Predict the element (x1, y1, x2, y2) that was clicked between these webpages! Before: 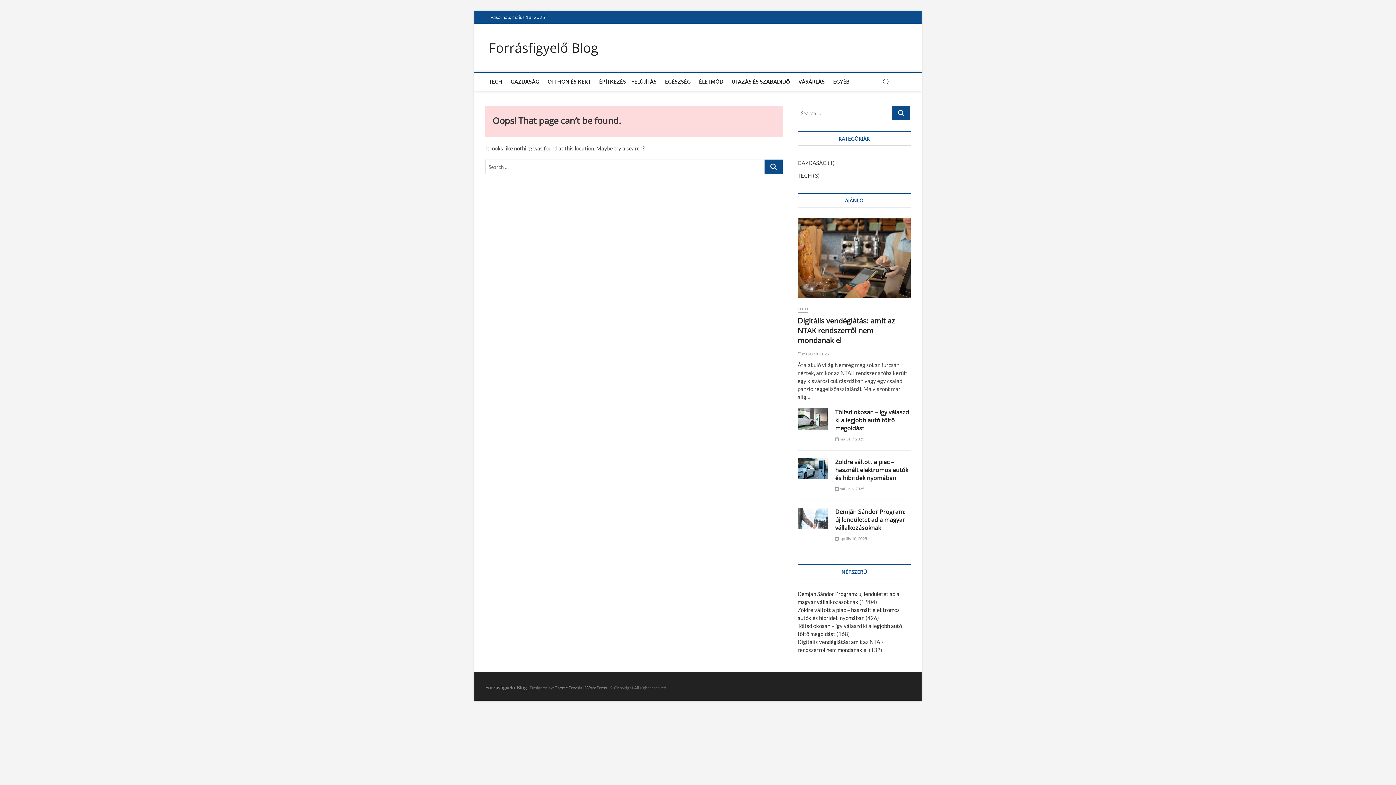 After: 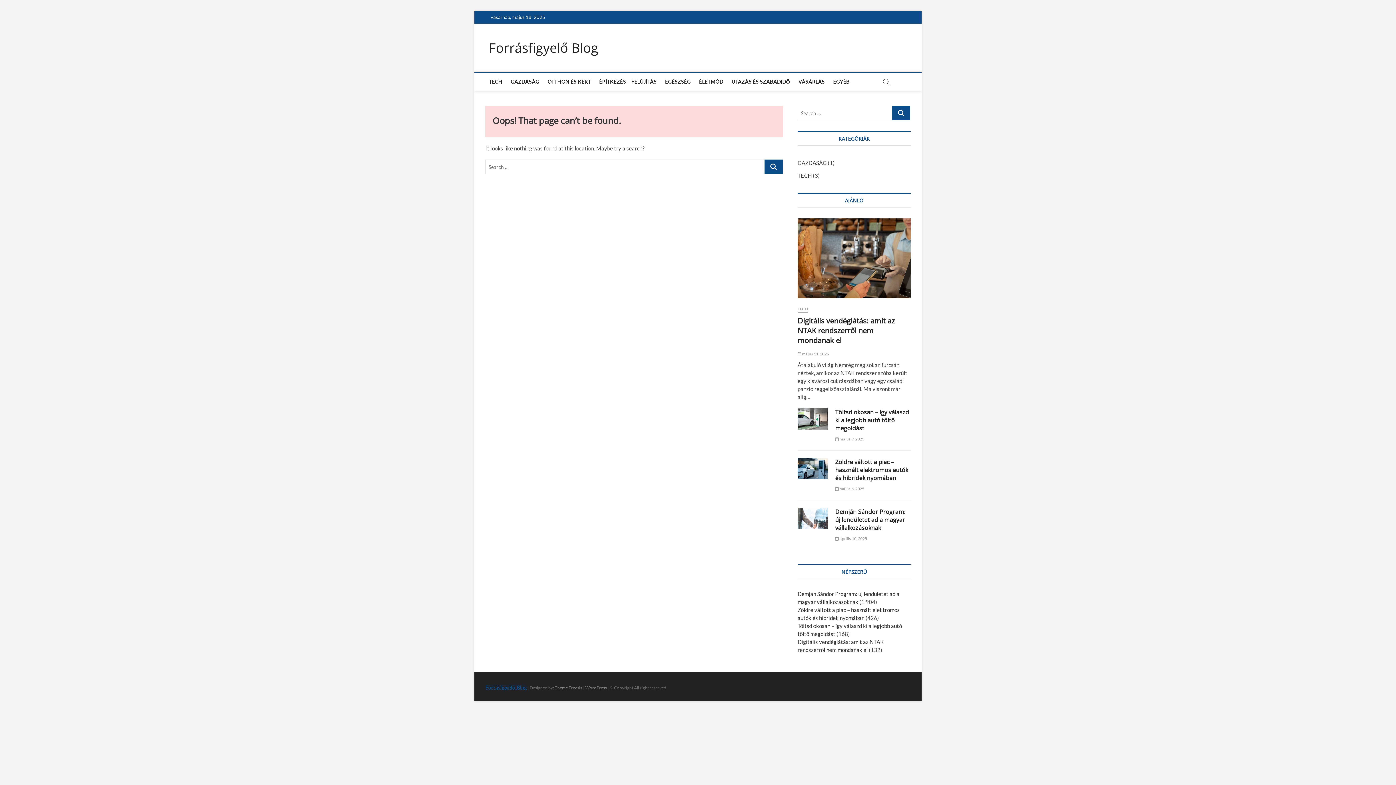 Action: label: Forrásfigyelő Blog bbox: (485, 684, 526, 691)